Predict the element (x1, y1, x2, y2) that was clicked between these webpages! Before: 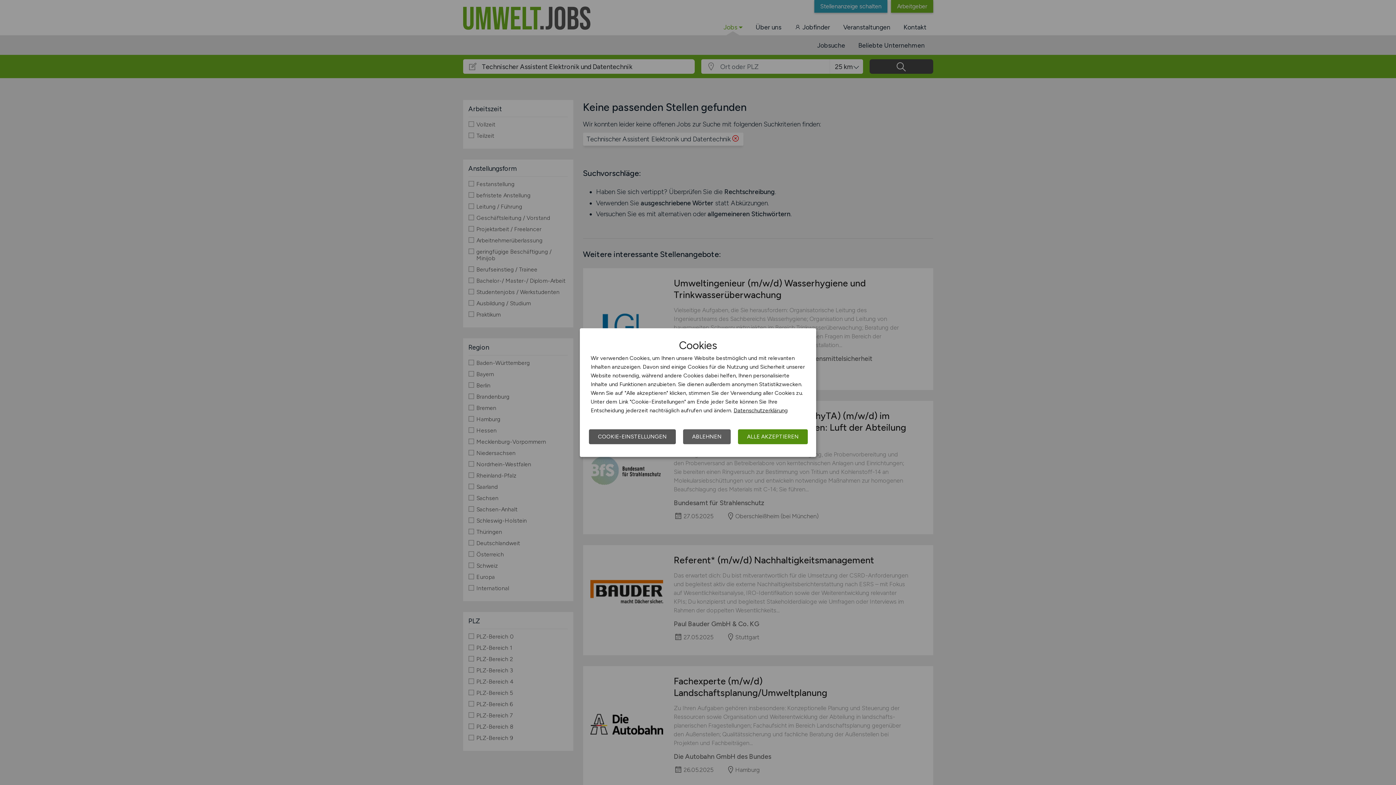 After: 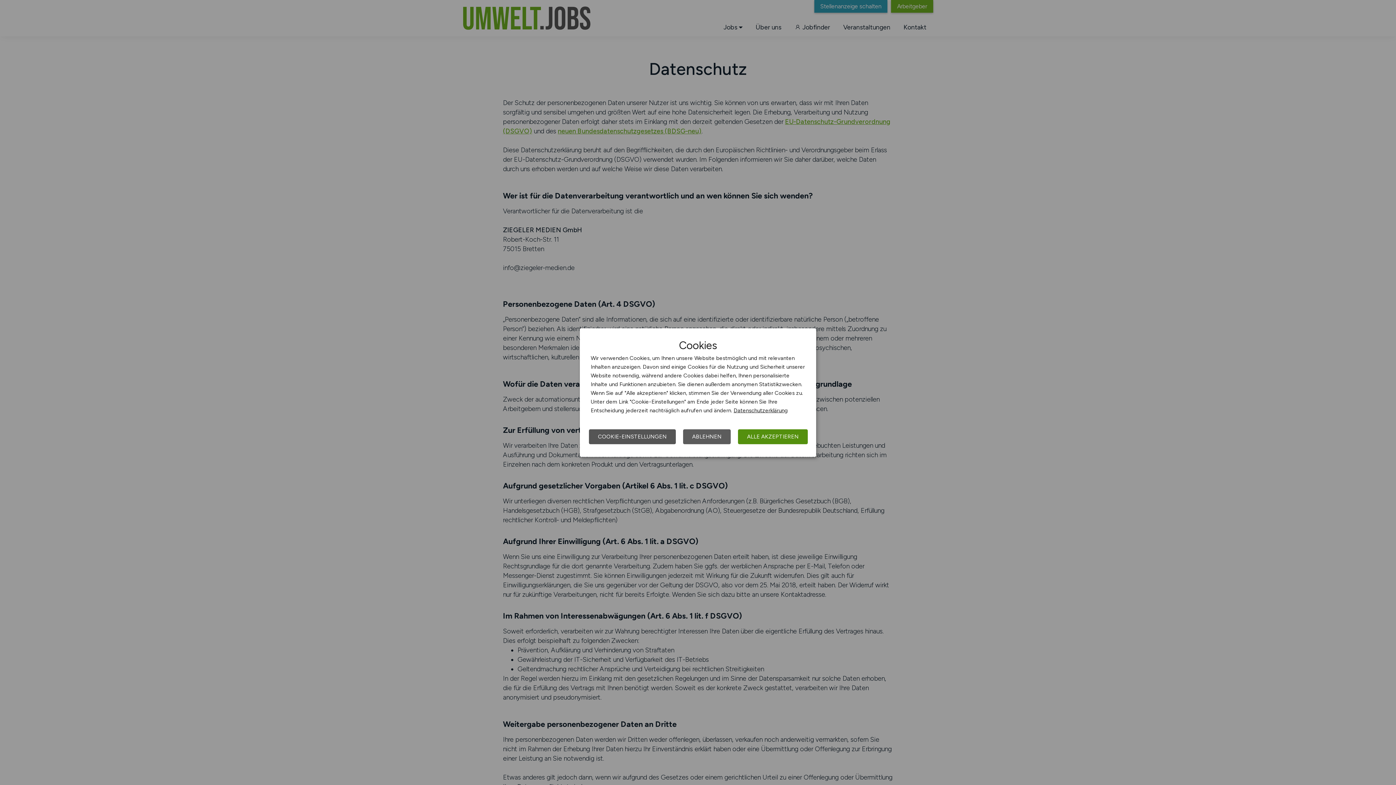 Action: label: Datenschutzerklärung bbox: (733, 407, 788, 413)